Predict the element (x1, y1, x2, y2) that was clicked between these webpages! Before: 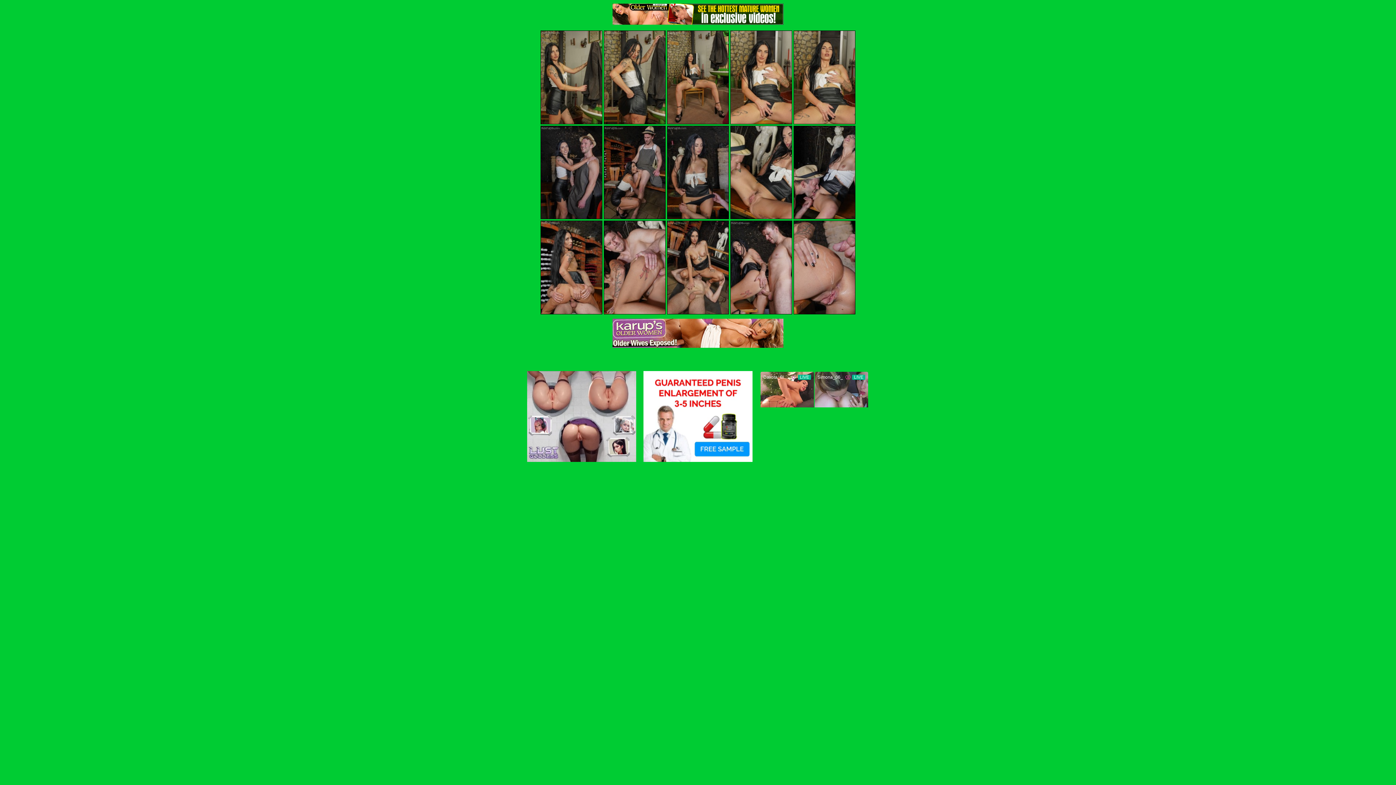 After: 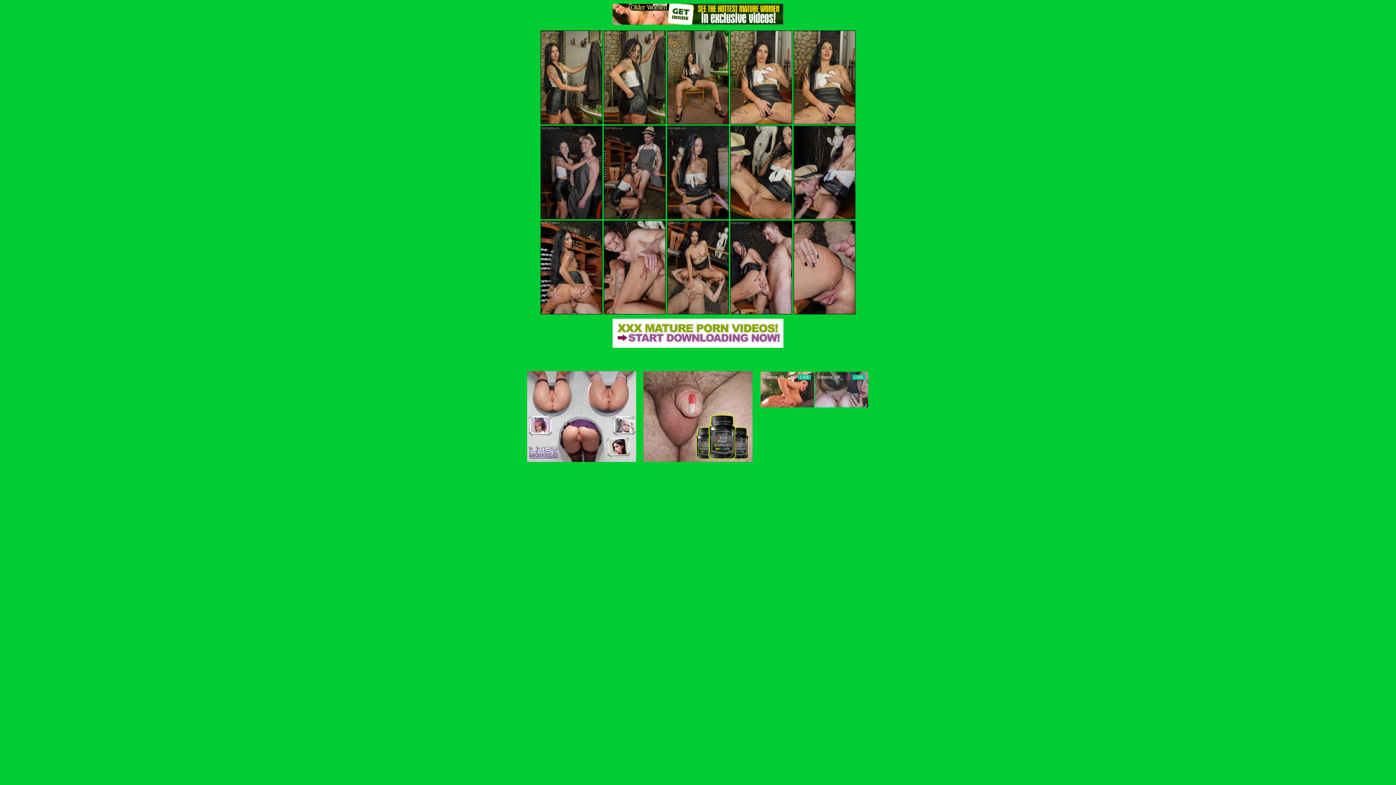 Action: bbox: (793, 125, 855, 219)